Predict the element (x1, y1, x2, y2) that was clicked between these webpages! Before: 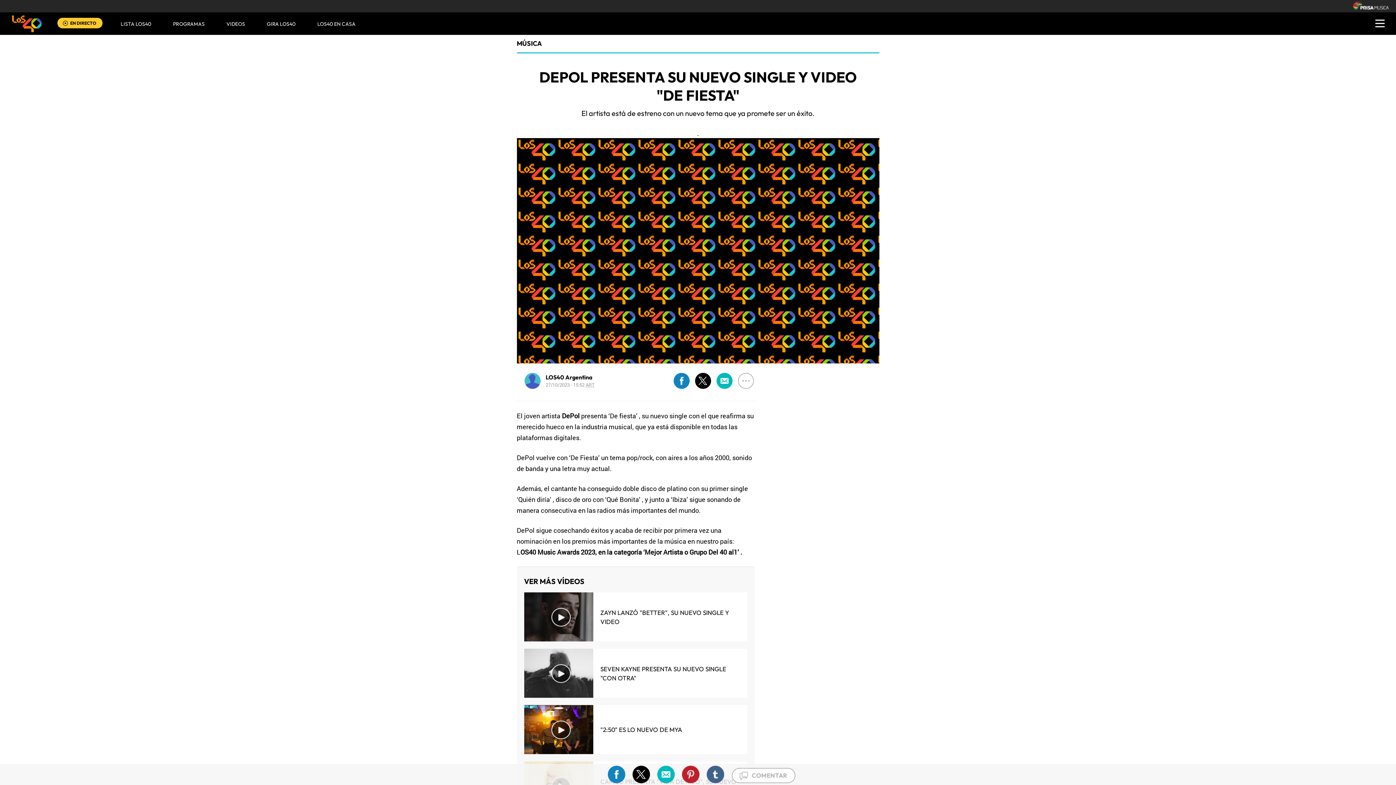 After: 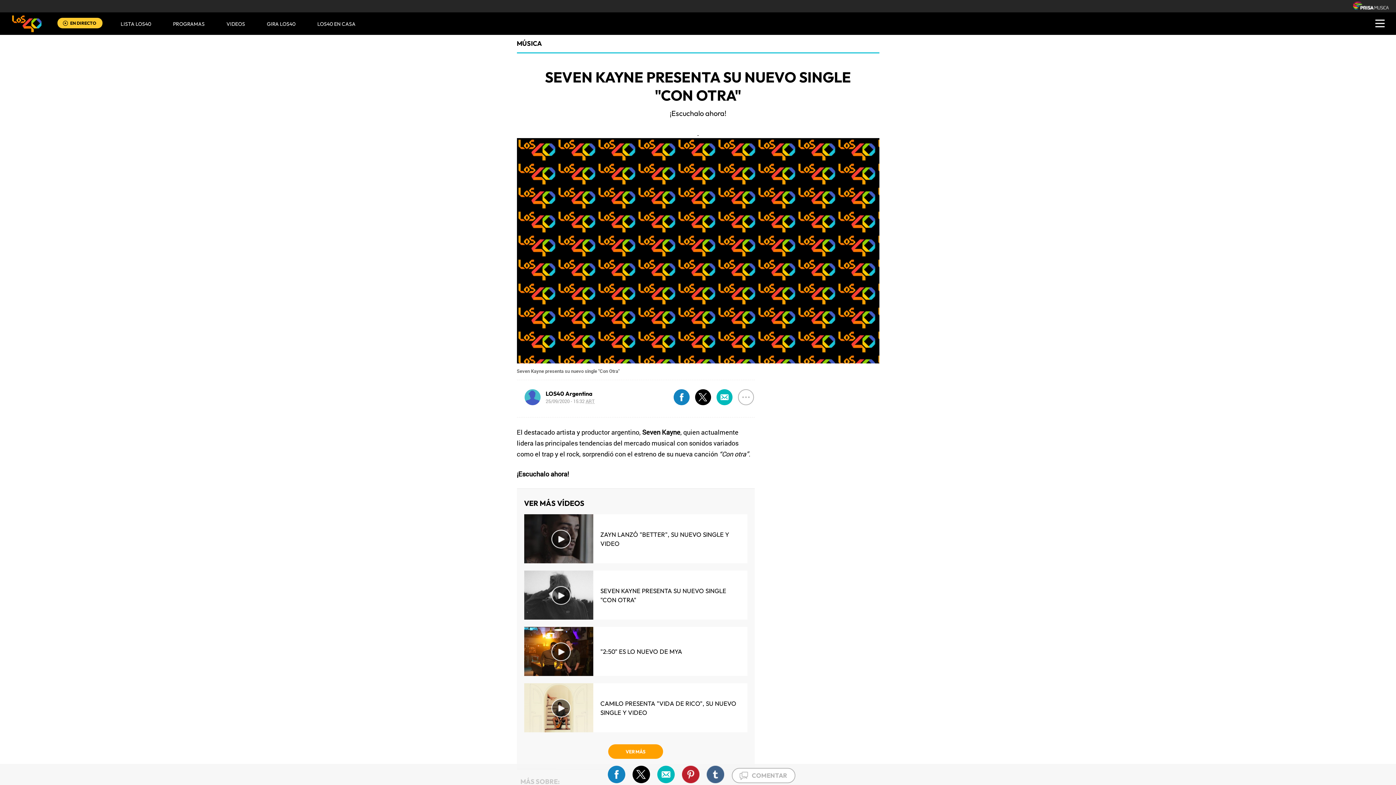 Action: bbox: (600, 664, 740, 682) label: SEVEN KAYNE PRESENTA SU NUEVO SINGLE "CON OTRA"